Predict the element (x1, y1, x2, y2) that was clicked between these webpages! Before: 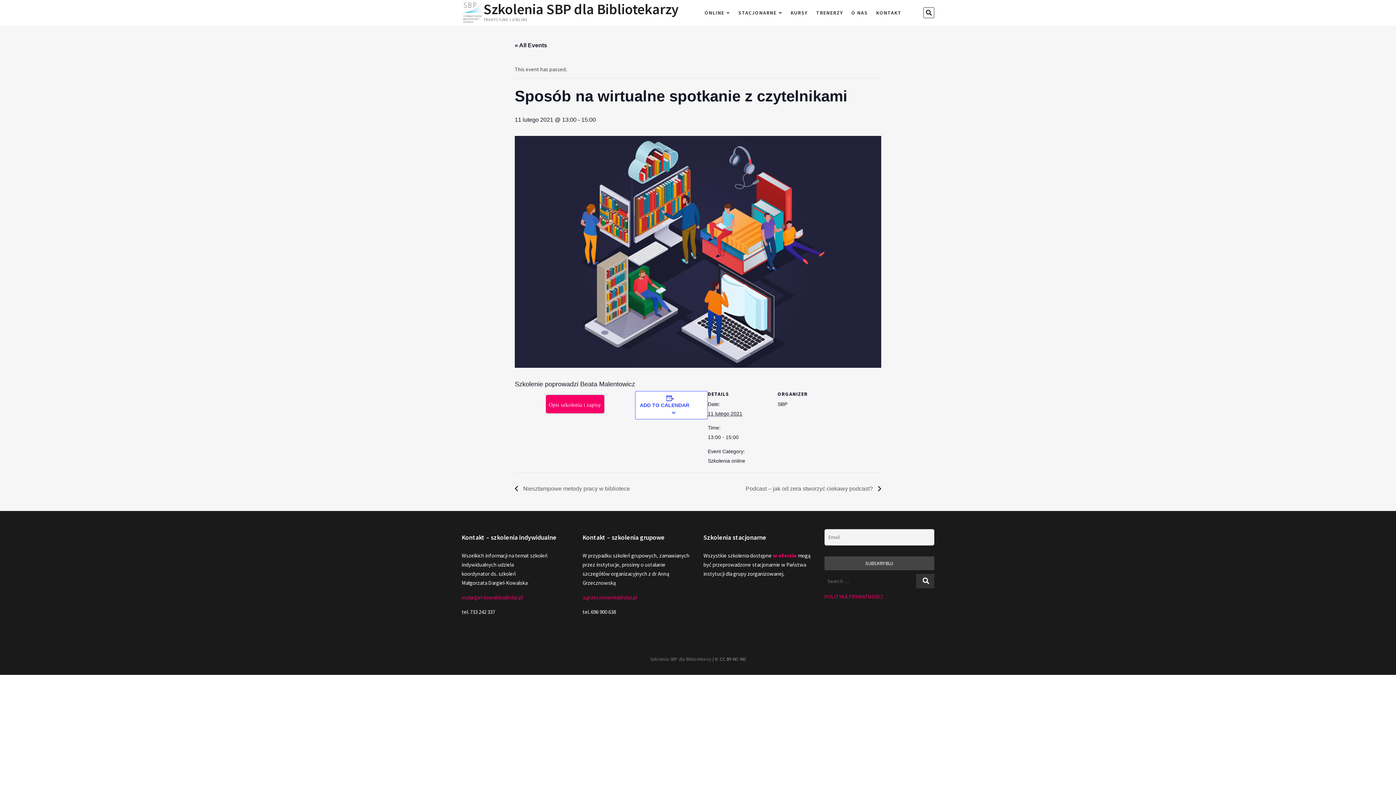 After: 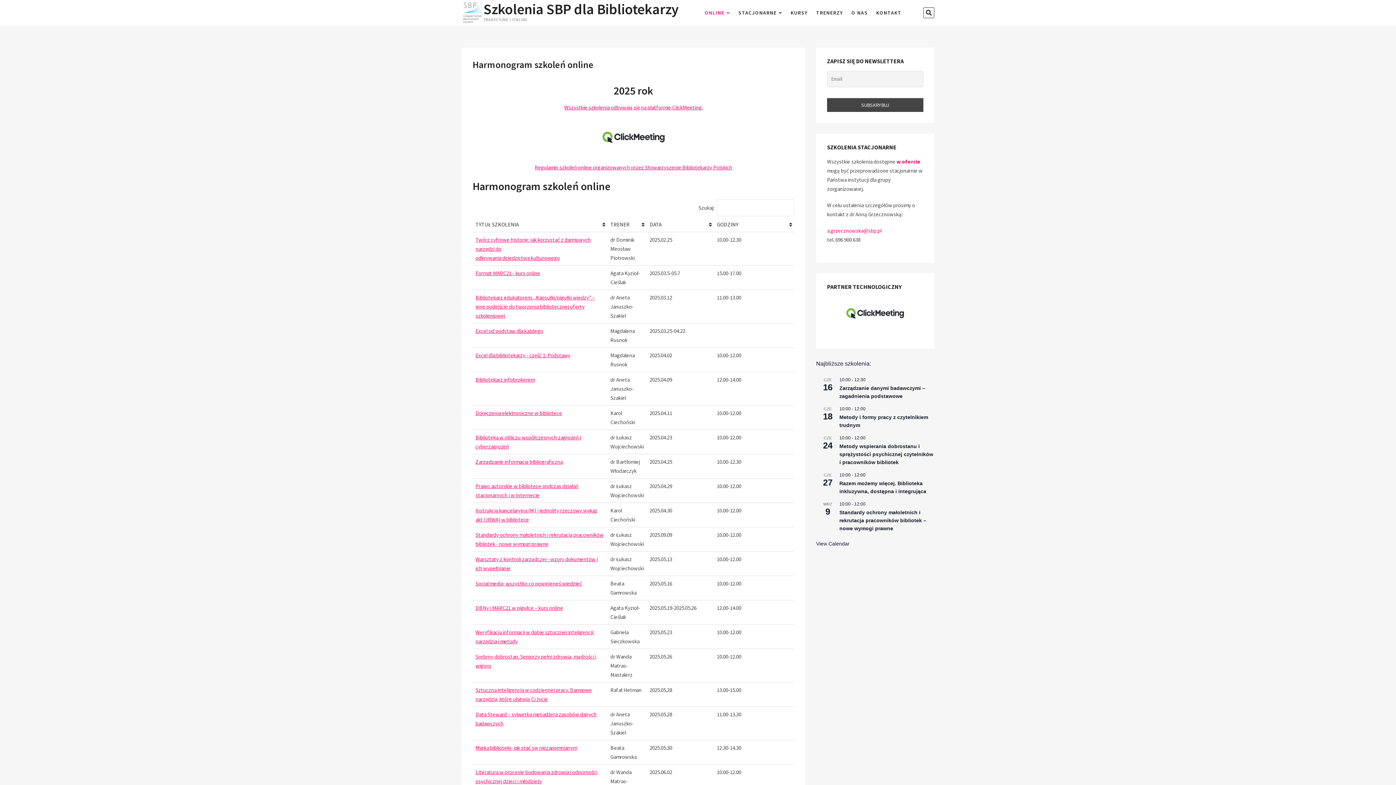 Action: bbox: (773, 552, 797, 559) label: w ofercie